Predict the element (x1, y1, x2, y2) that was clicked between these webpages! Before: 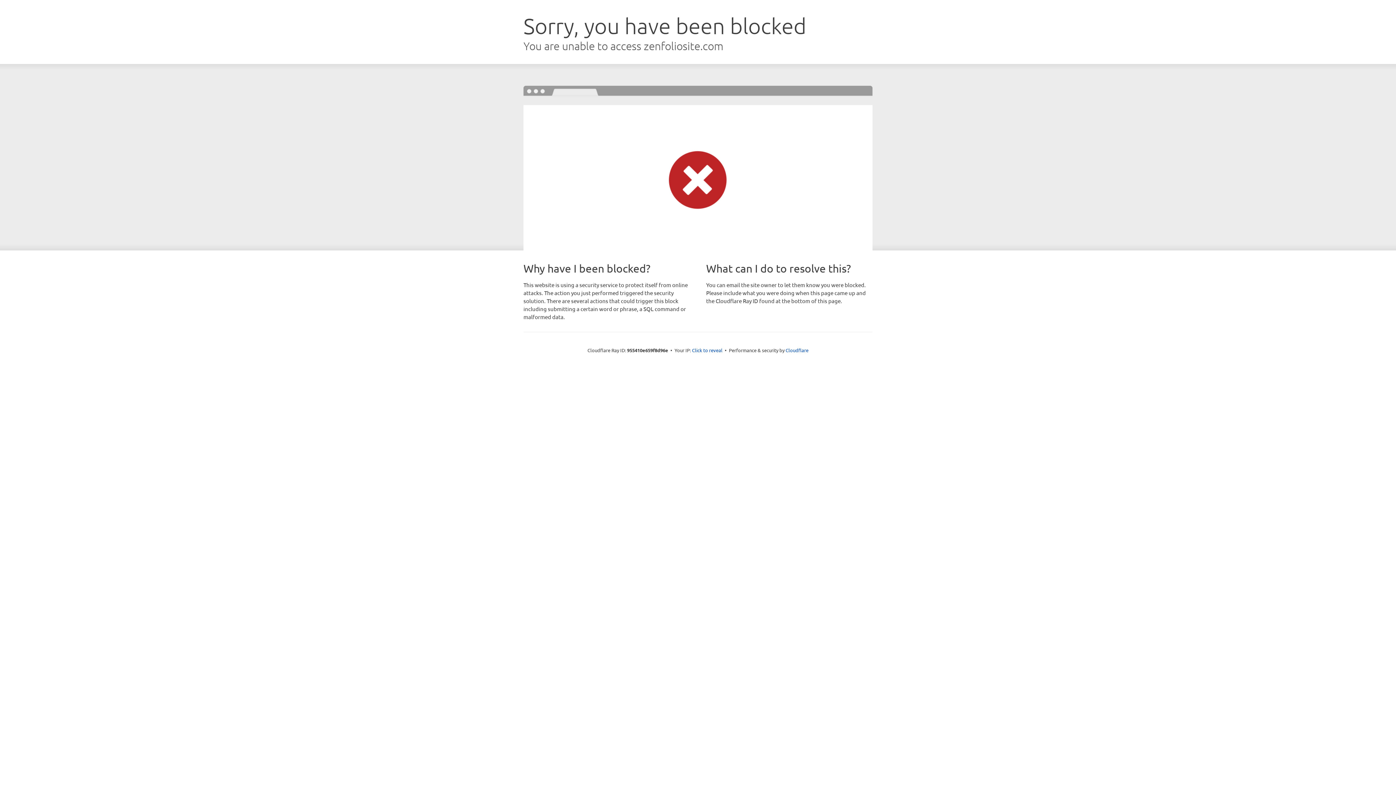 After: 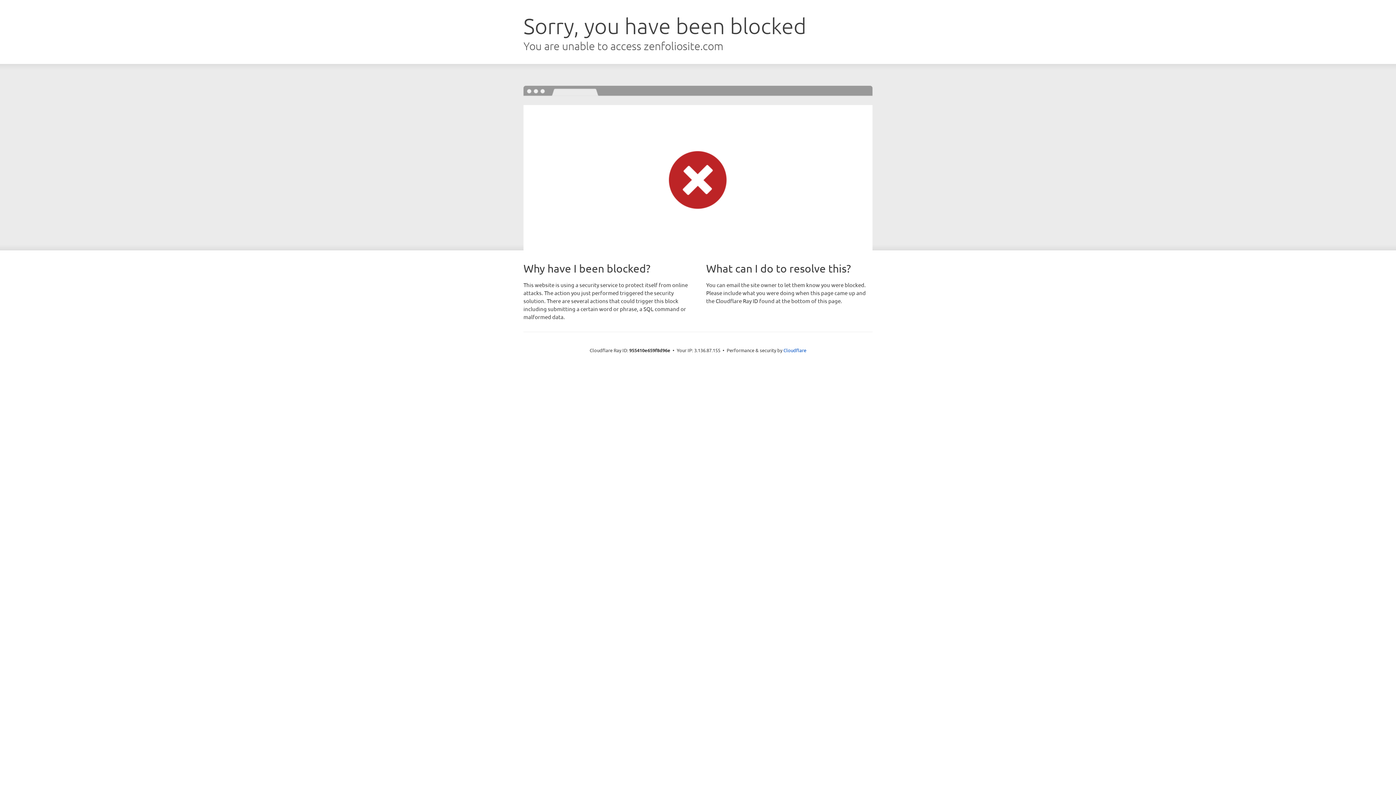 Action: bbox: (692, 346, 722, 353) label: Click to reveal